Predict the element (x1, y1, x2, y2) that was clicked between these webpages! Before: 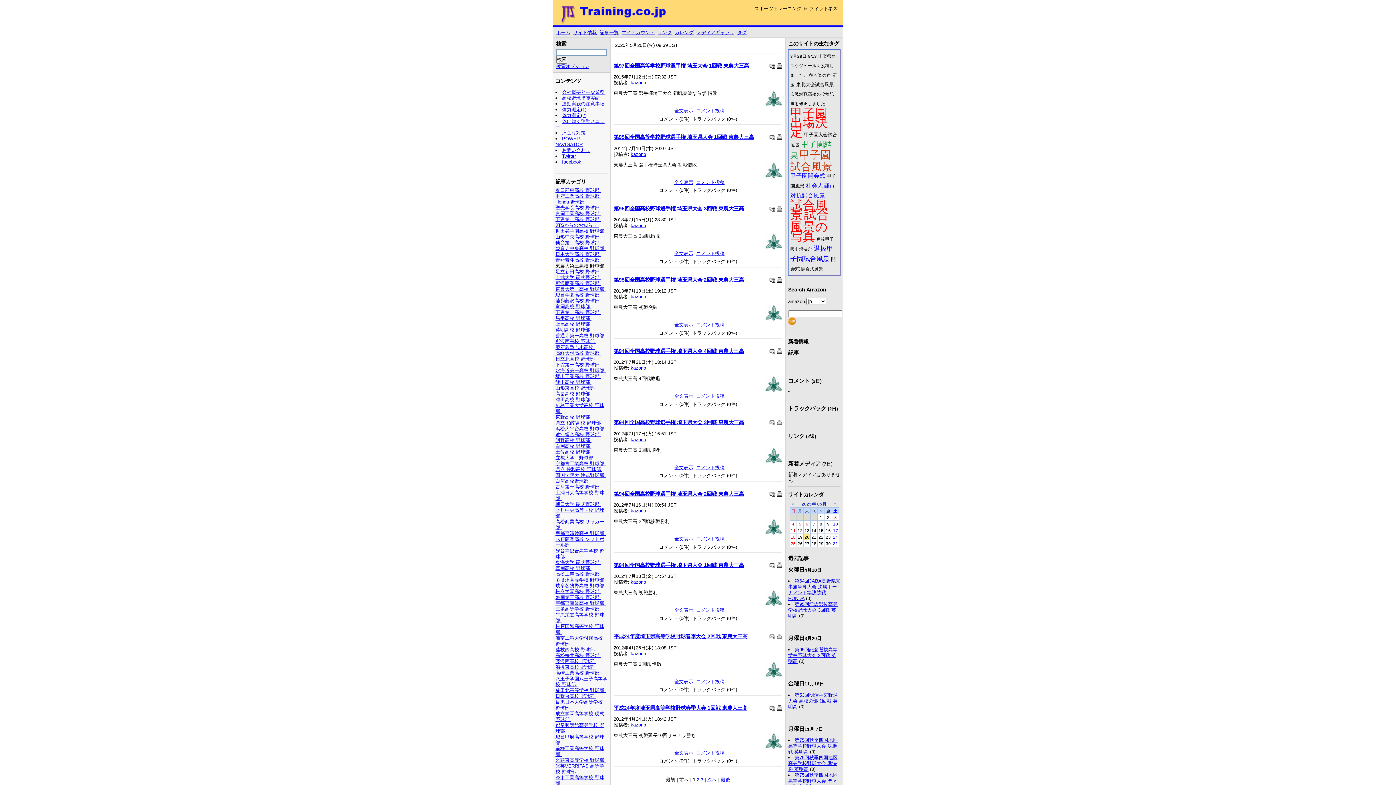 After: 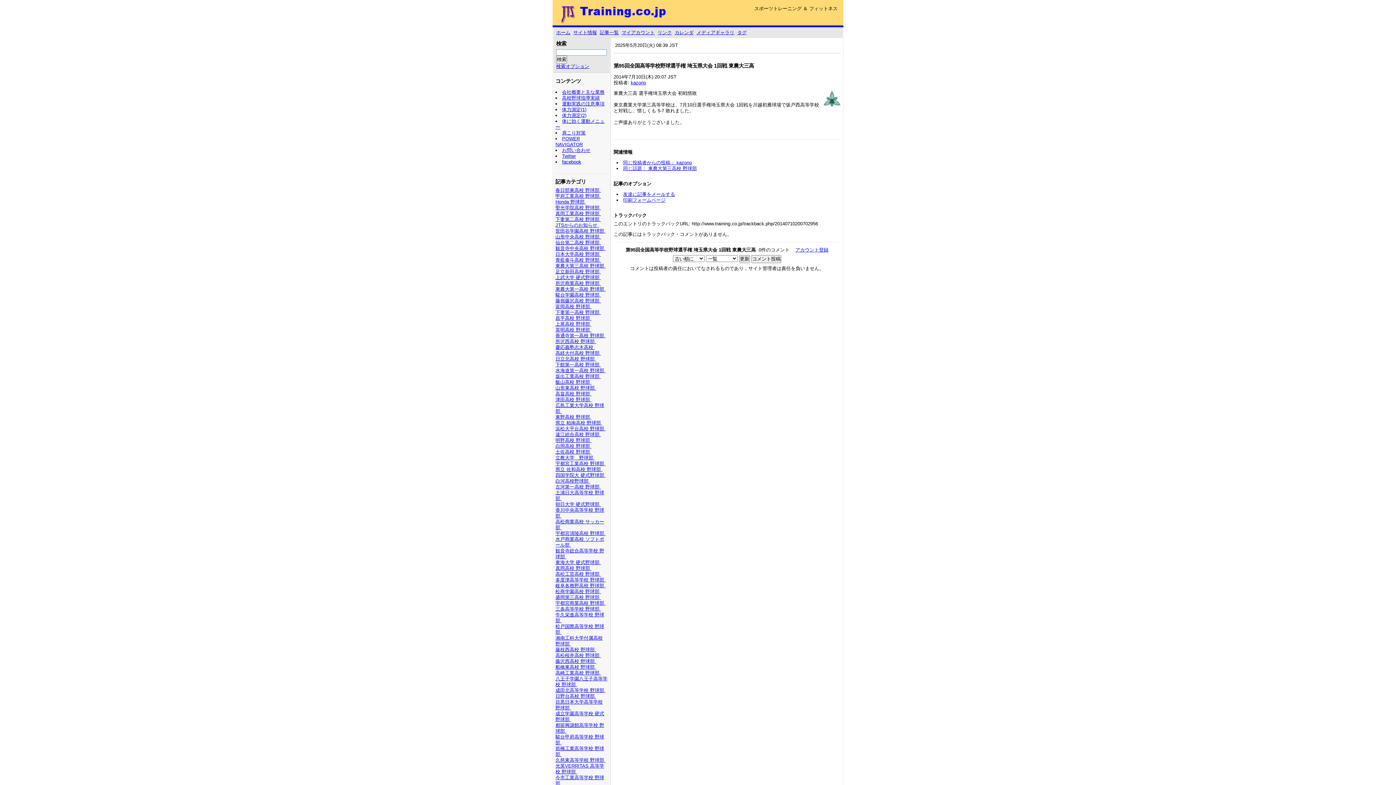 Action: bbox: (674, 179, 693, 184) label: 全文表示